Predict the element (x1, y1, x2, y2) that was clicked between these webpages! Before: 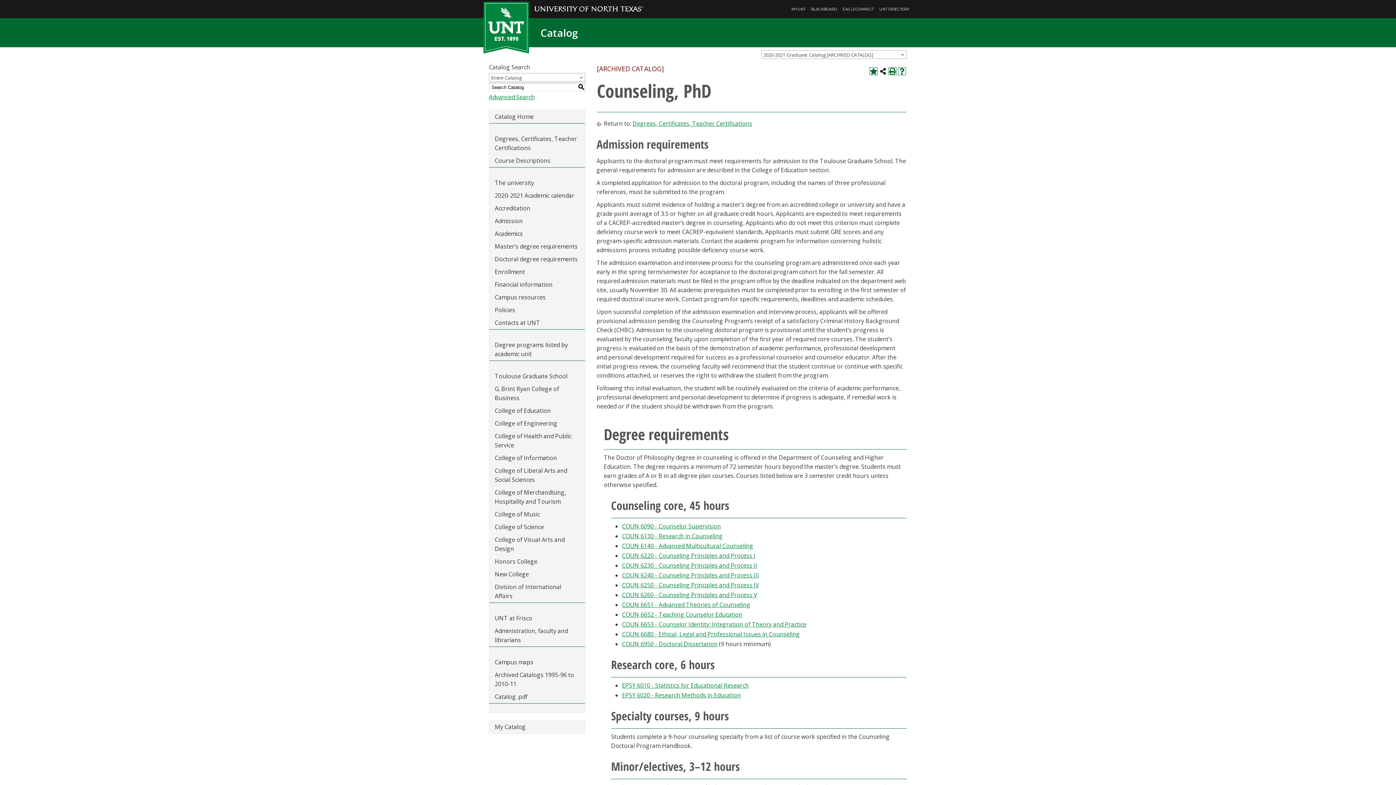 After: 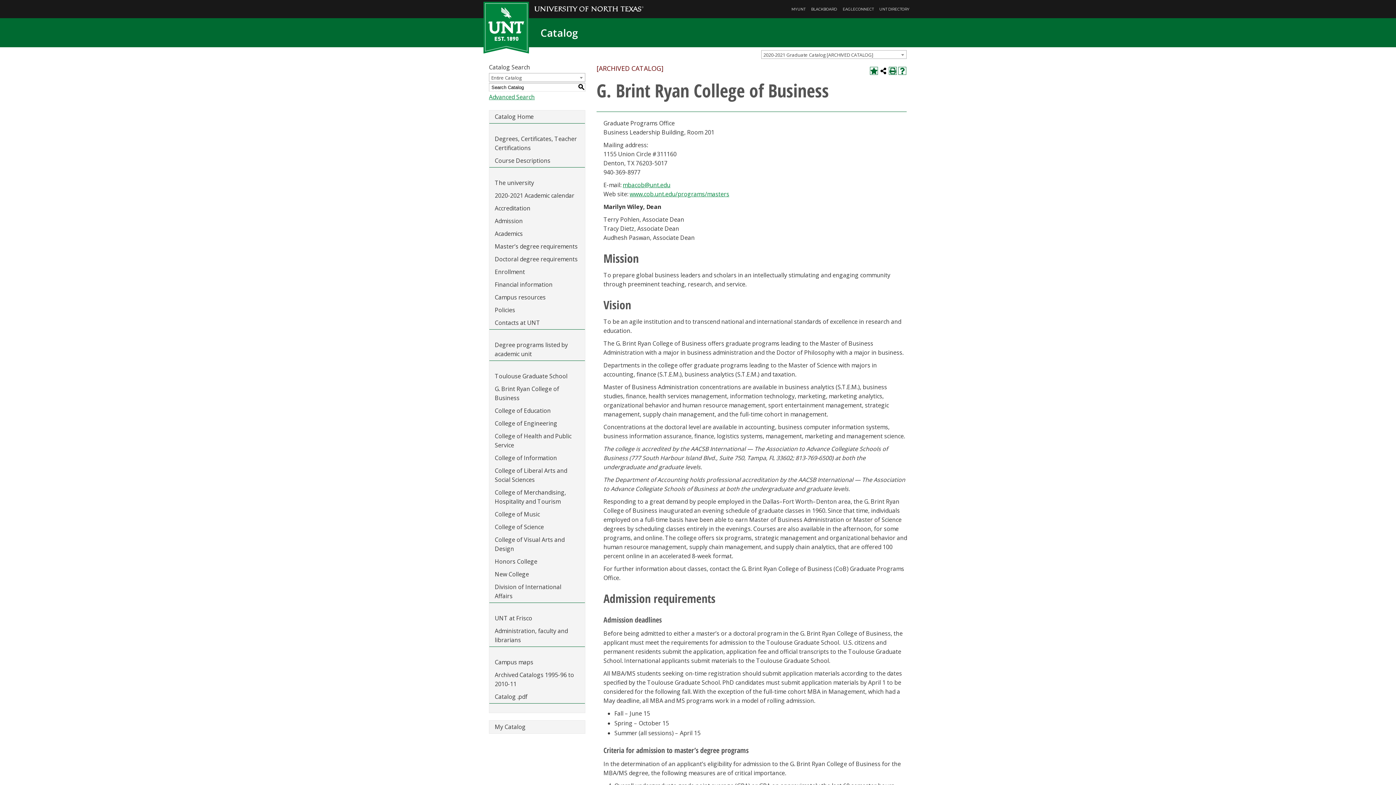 Action: label: G. Brint Ryan College of Business bbox: (489, 382, 585, 404)